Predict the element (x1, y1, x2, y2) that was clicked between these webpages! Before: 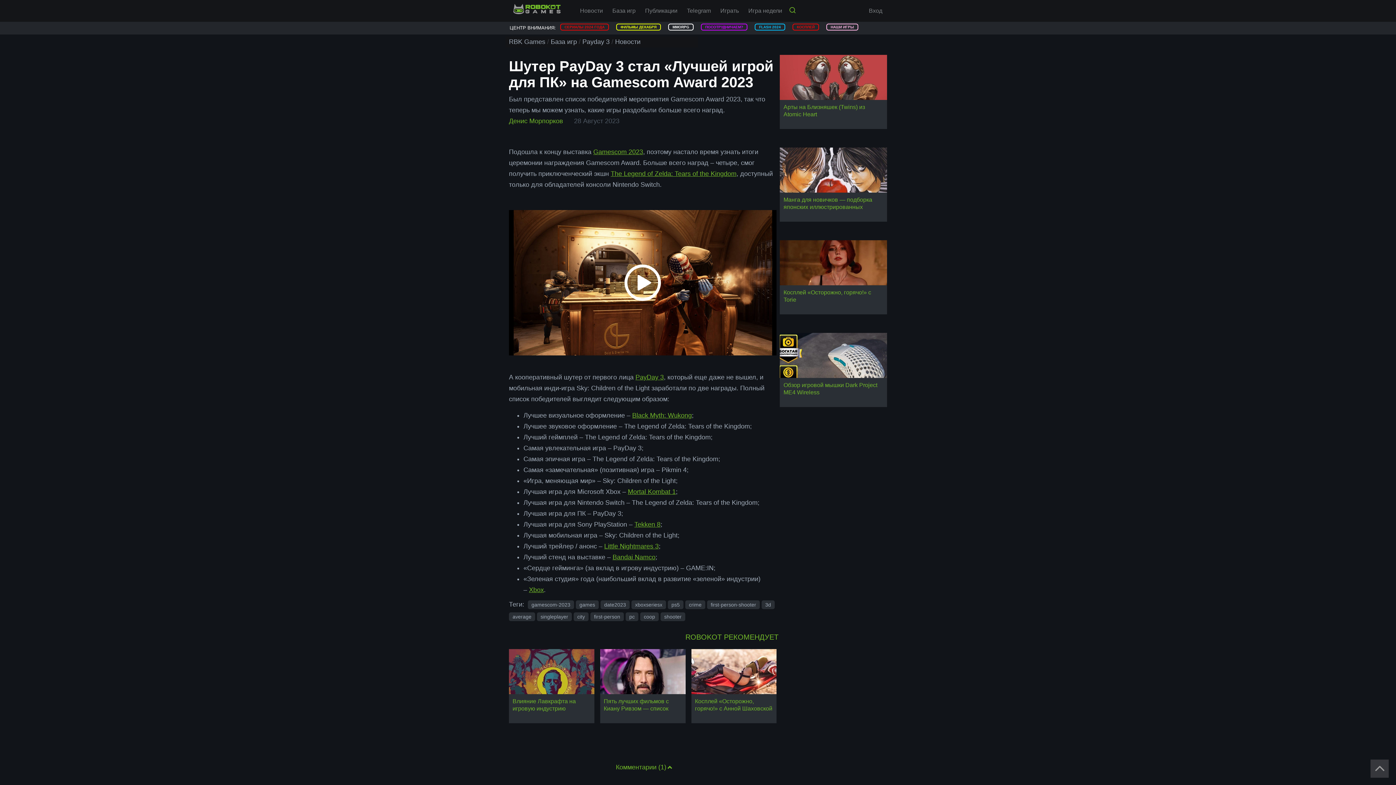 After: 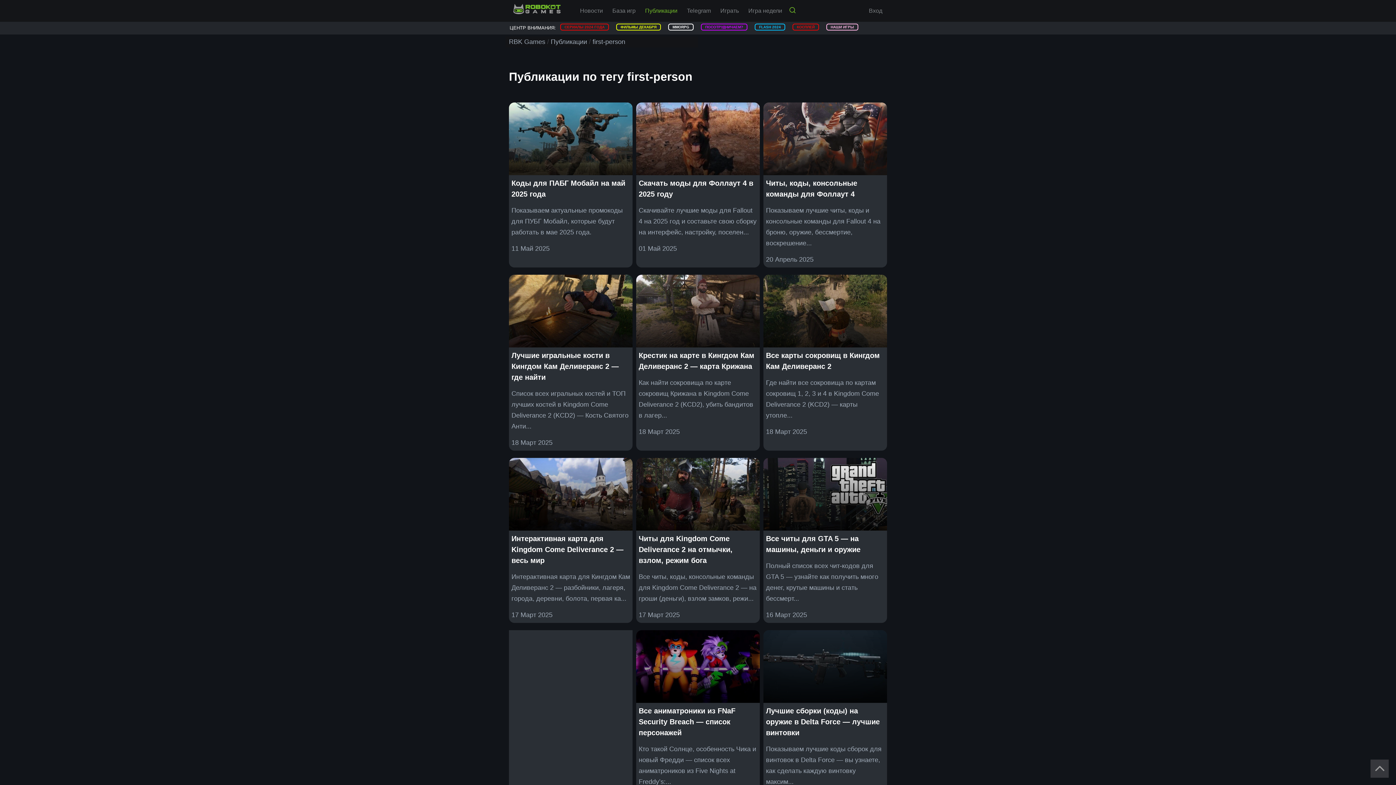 Action: bbox: (590, 612, 624, 621) label: first-person